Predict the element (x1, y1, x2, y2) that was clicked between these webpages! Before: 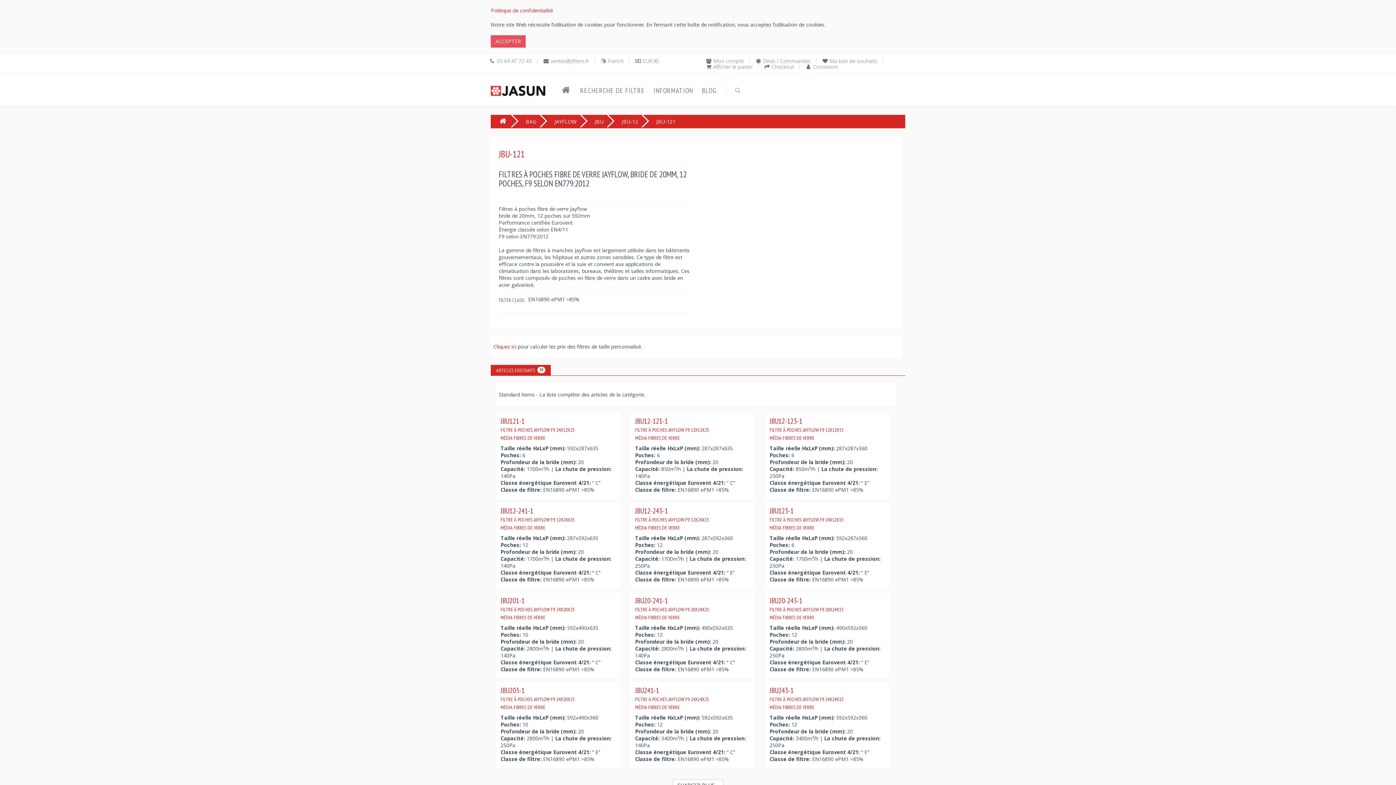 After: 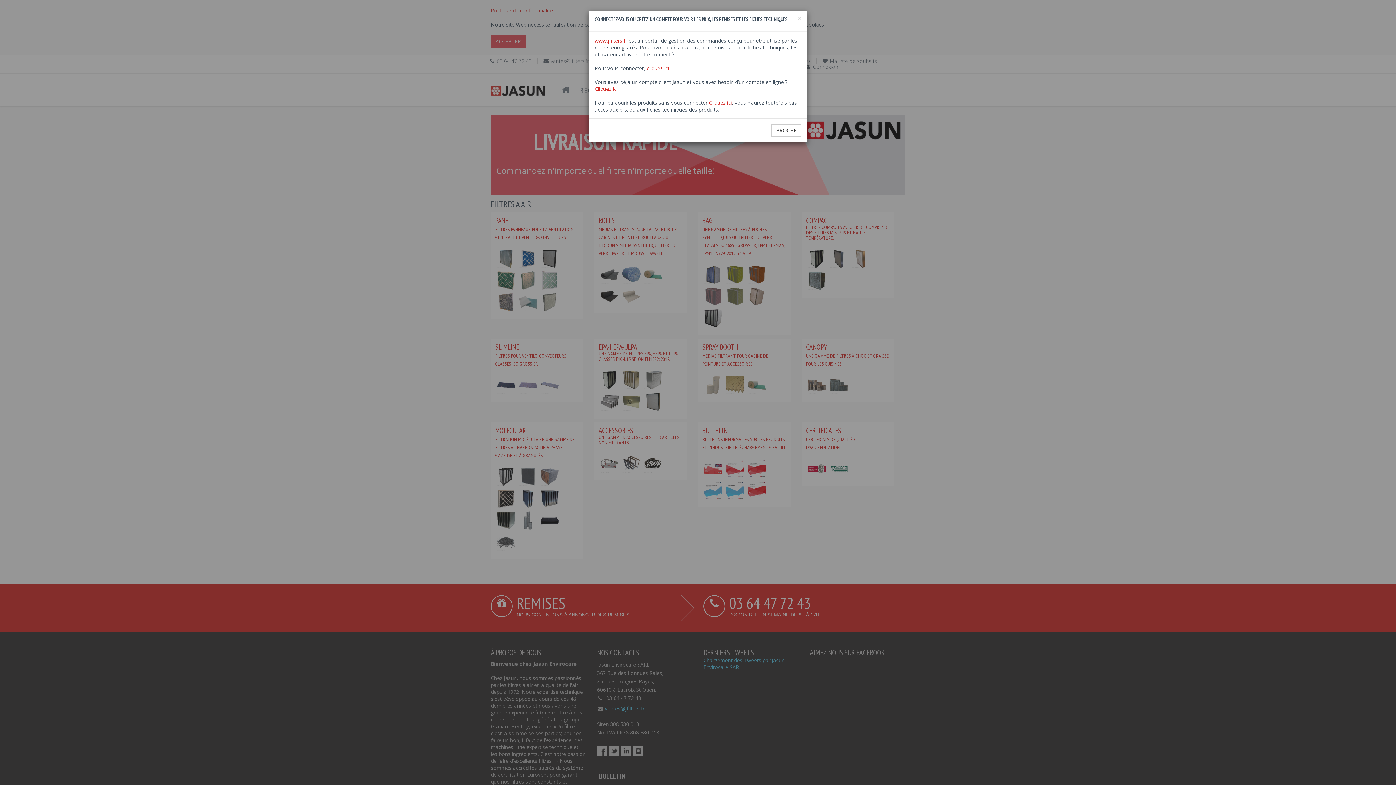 Action: bbox: (490, 73, 545, 105)